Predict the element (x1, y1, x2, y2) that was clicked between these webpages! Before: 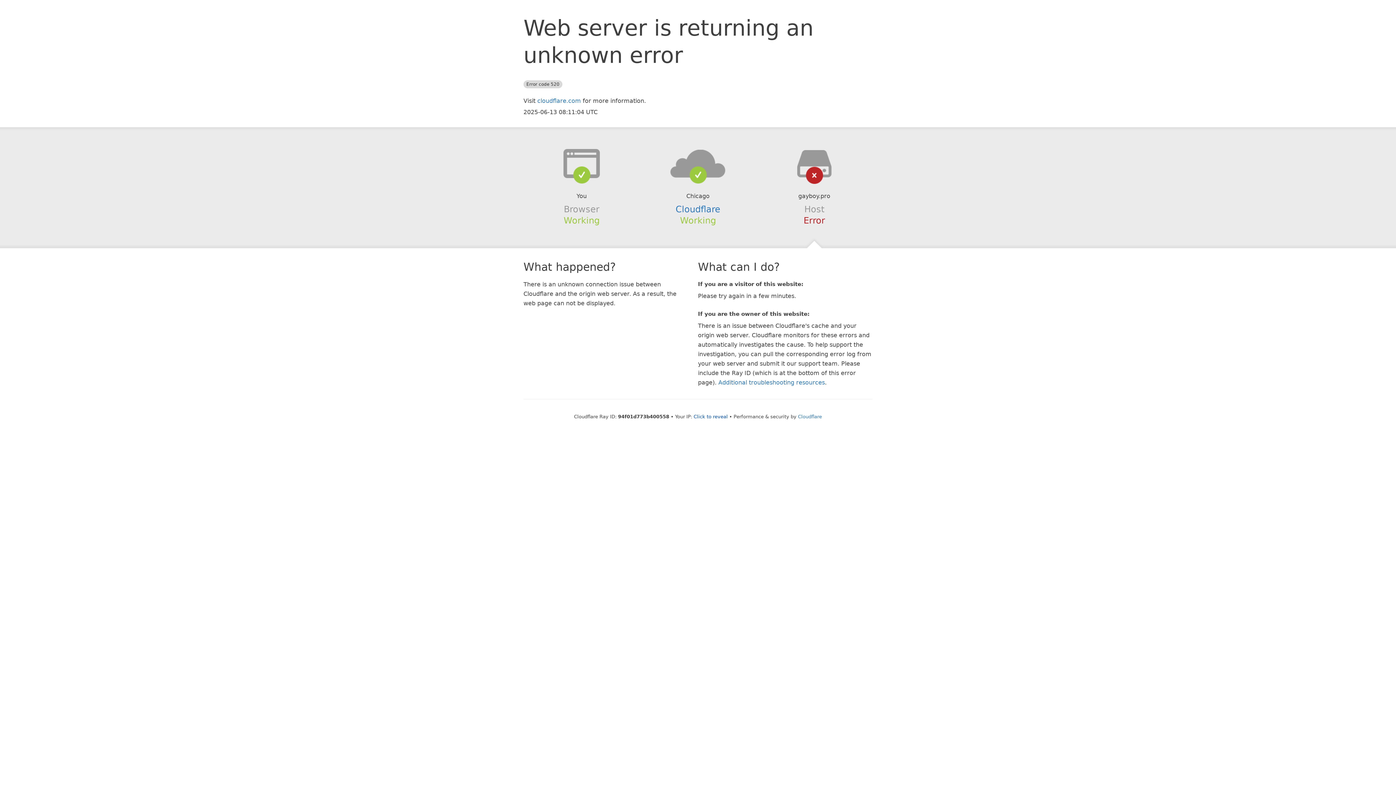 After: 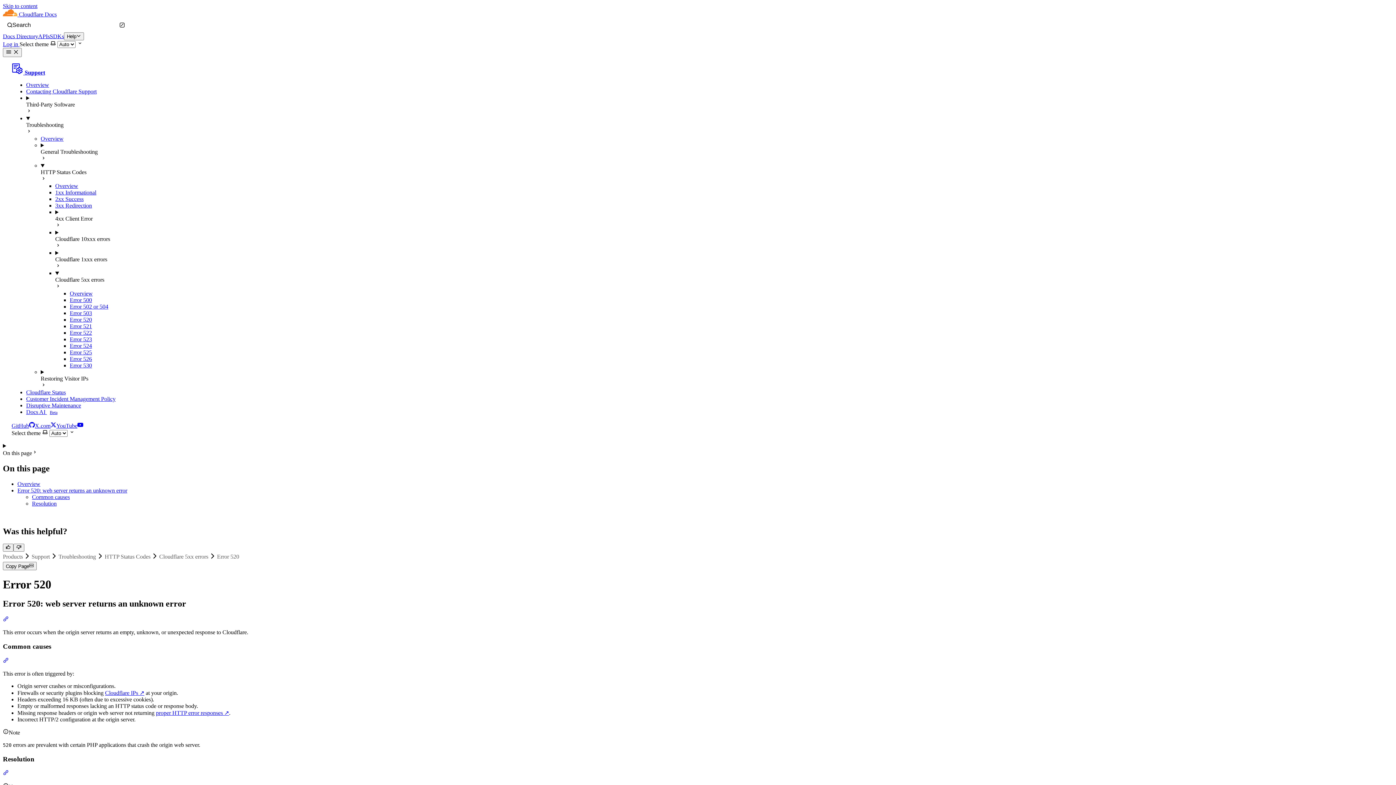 Action: label: Additional troubleshooting resources bbox: (718, 379, 825, 386)